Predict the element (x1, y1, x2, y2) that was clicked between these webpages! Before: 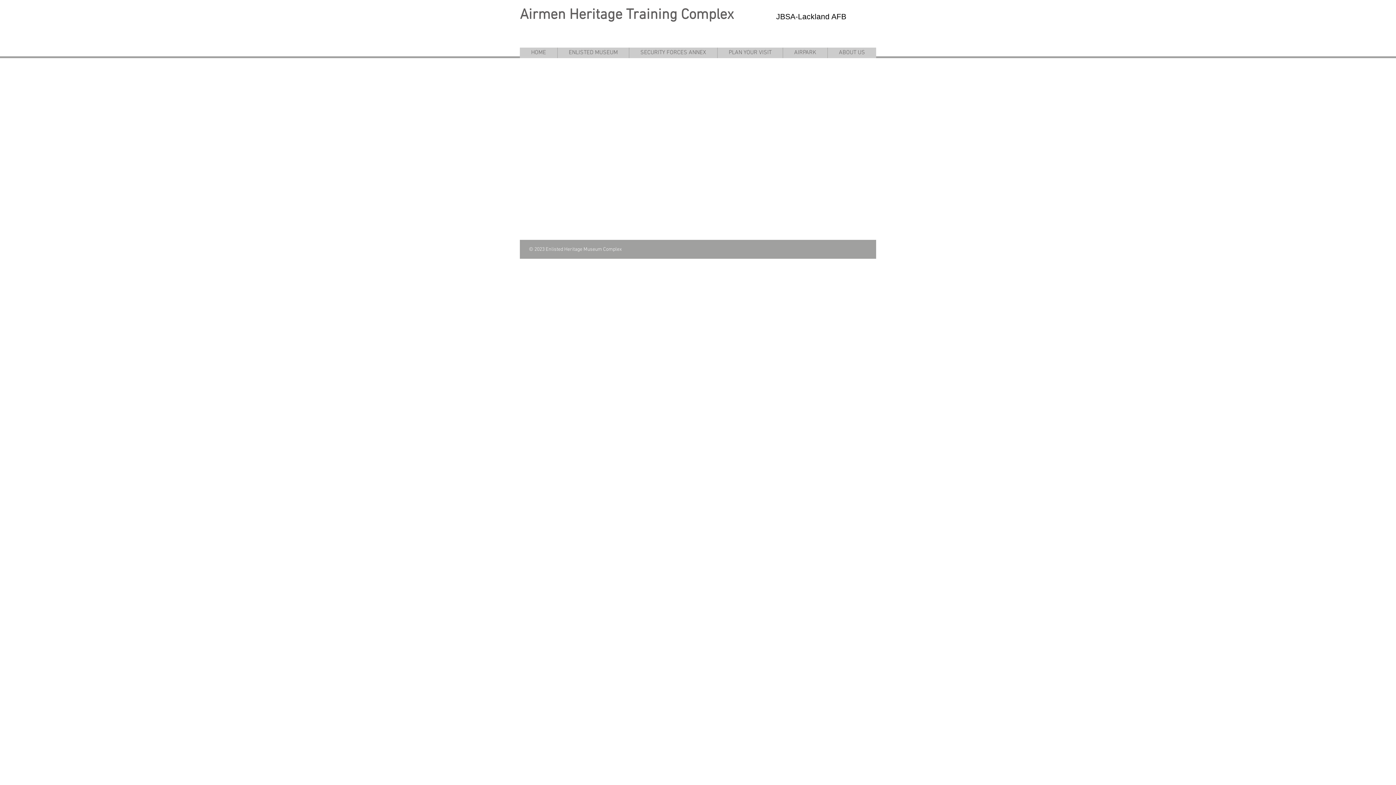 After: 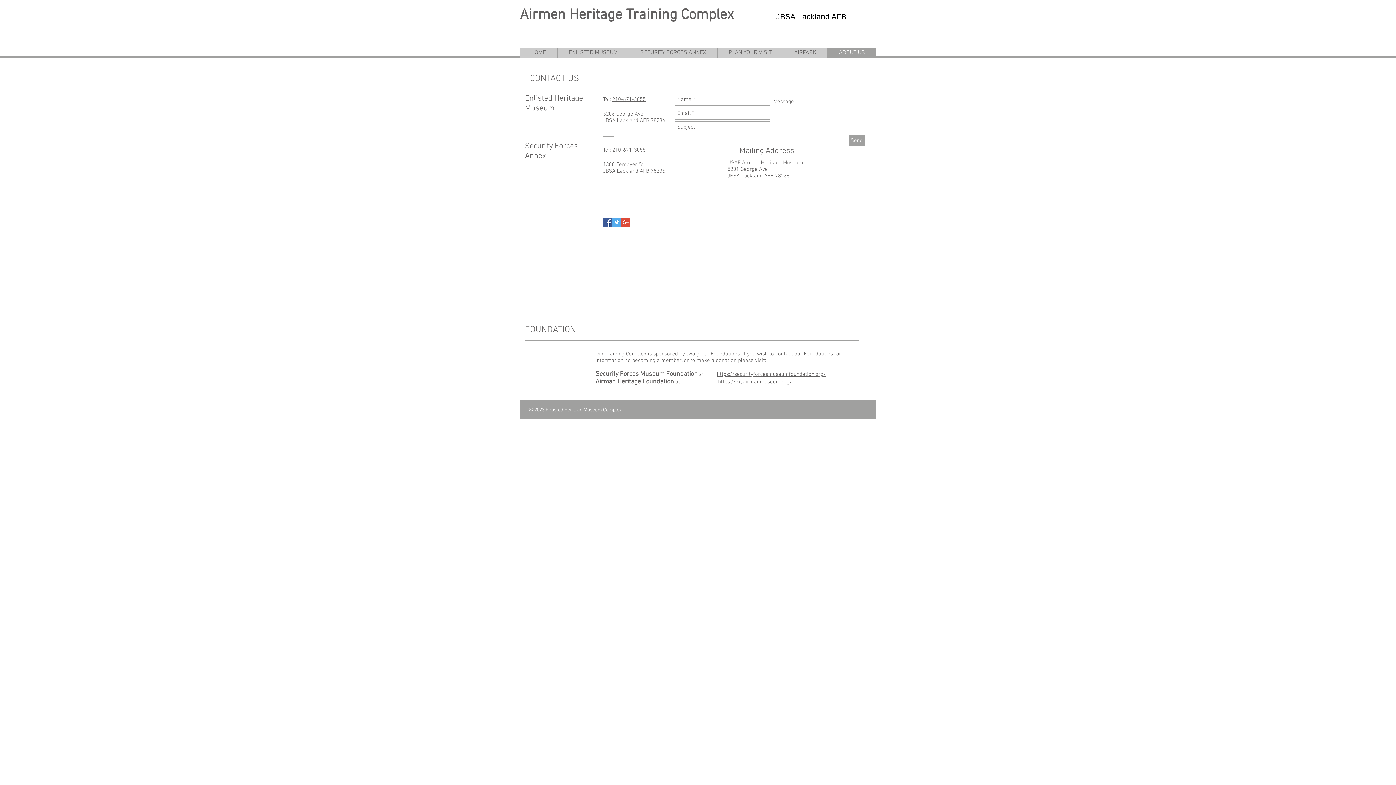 Action: bbox: (827, 47, 876, 58) label: ABOUT US